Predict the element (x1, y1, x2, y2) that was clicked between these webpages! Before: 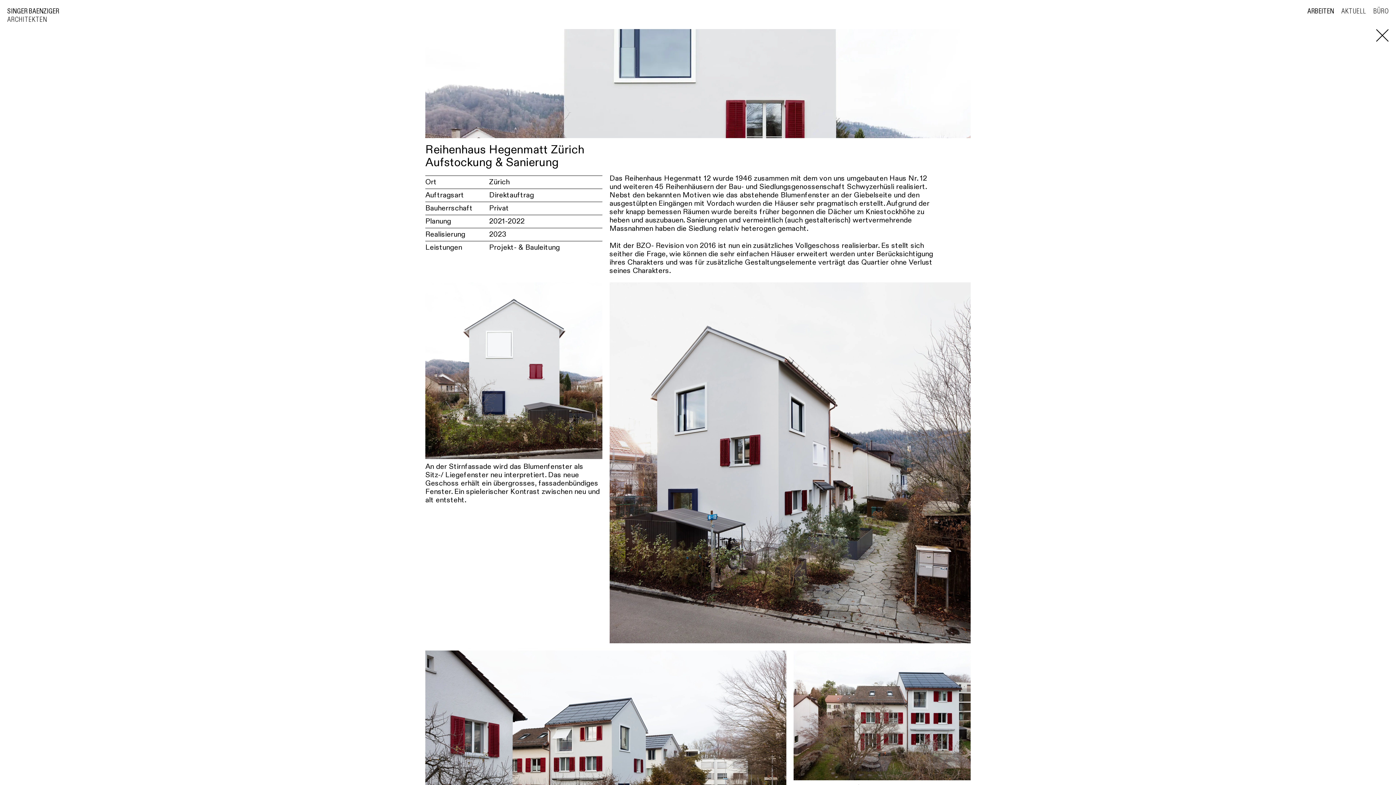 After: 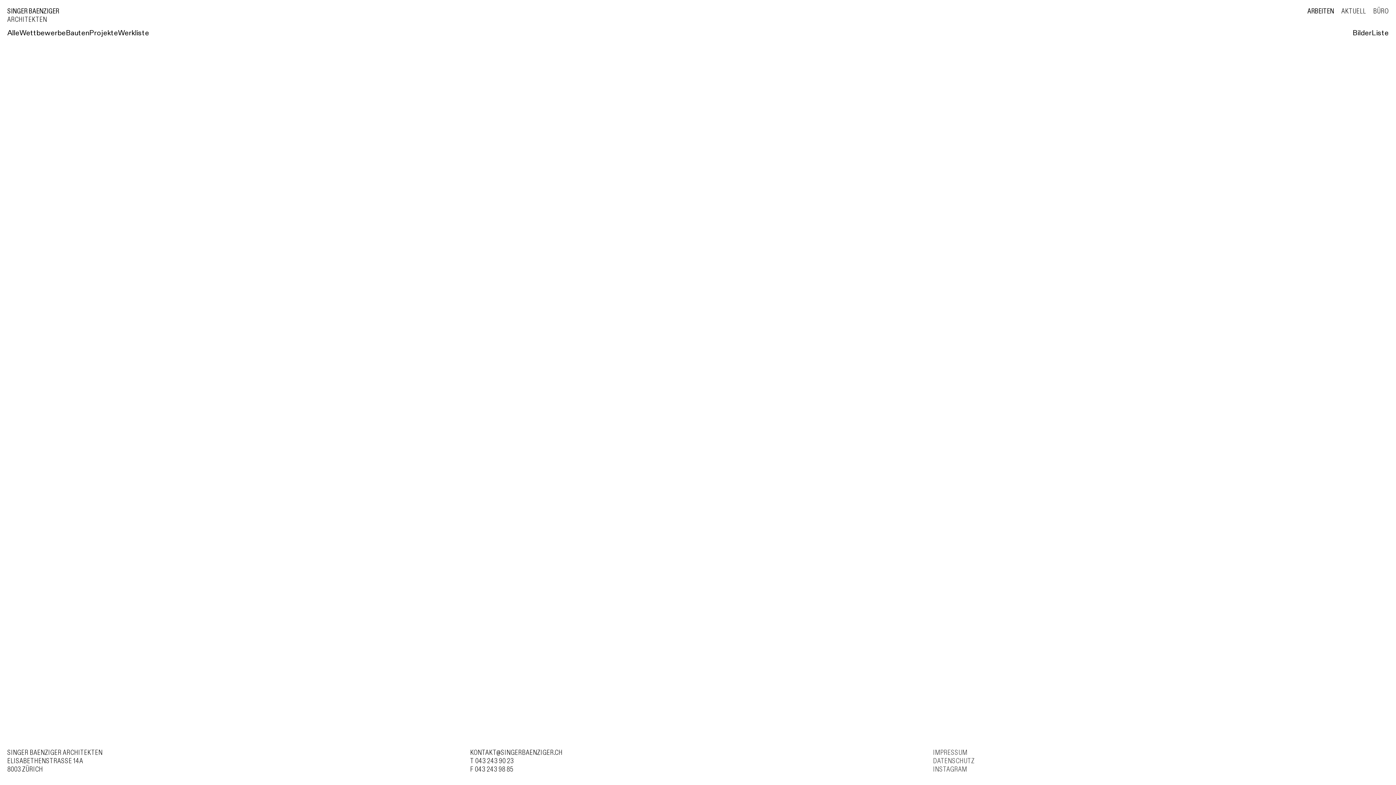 Action: bbox: (1307, 6, 1334, 16) label: ARBEITEN